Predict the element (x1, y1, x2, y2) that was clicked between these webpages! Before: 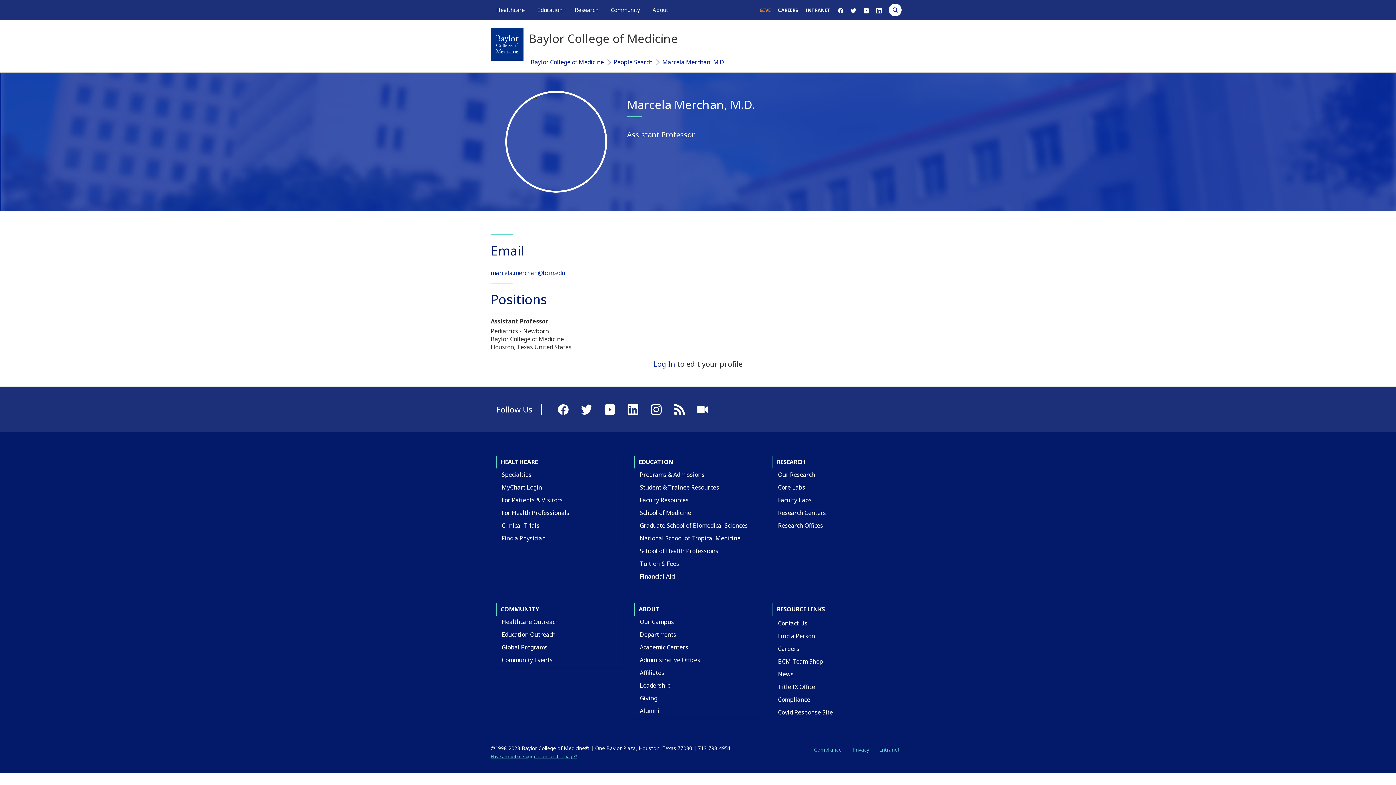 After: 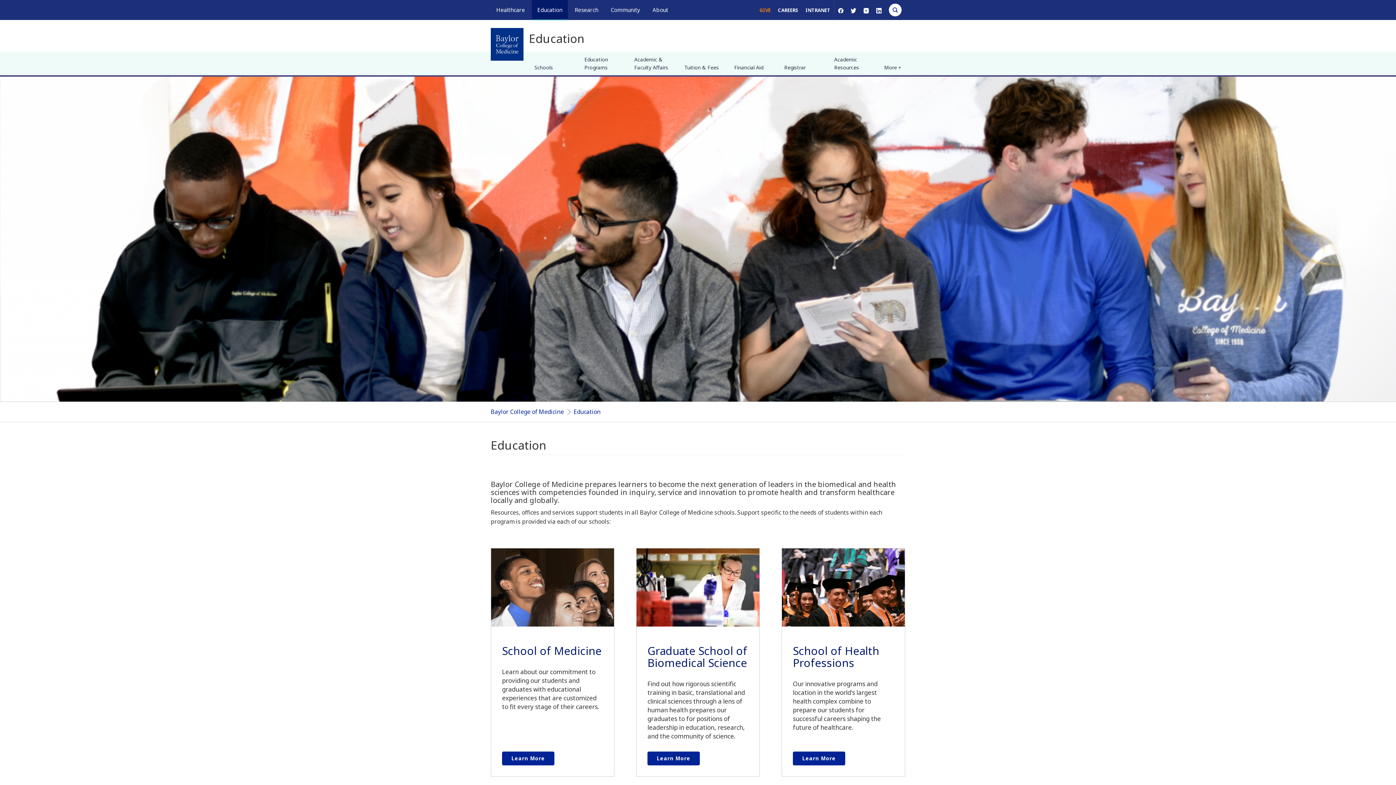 Action: bbox: (634, 456, 761, 468) label: EDUCATION